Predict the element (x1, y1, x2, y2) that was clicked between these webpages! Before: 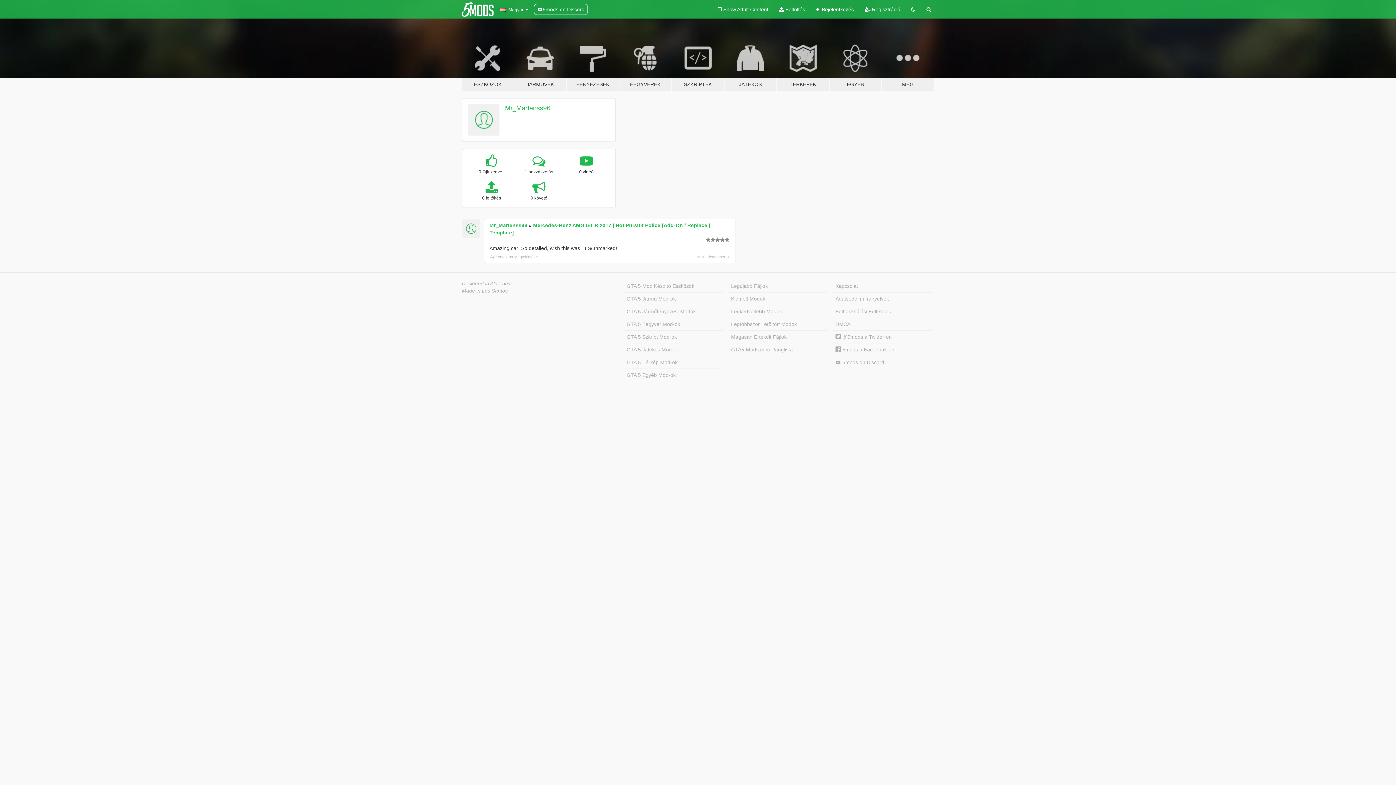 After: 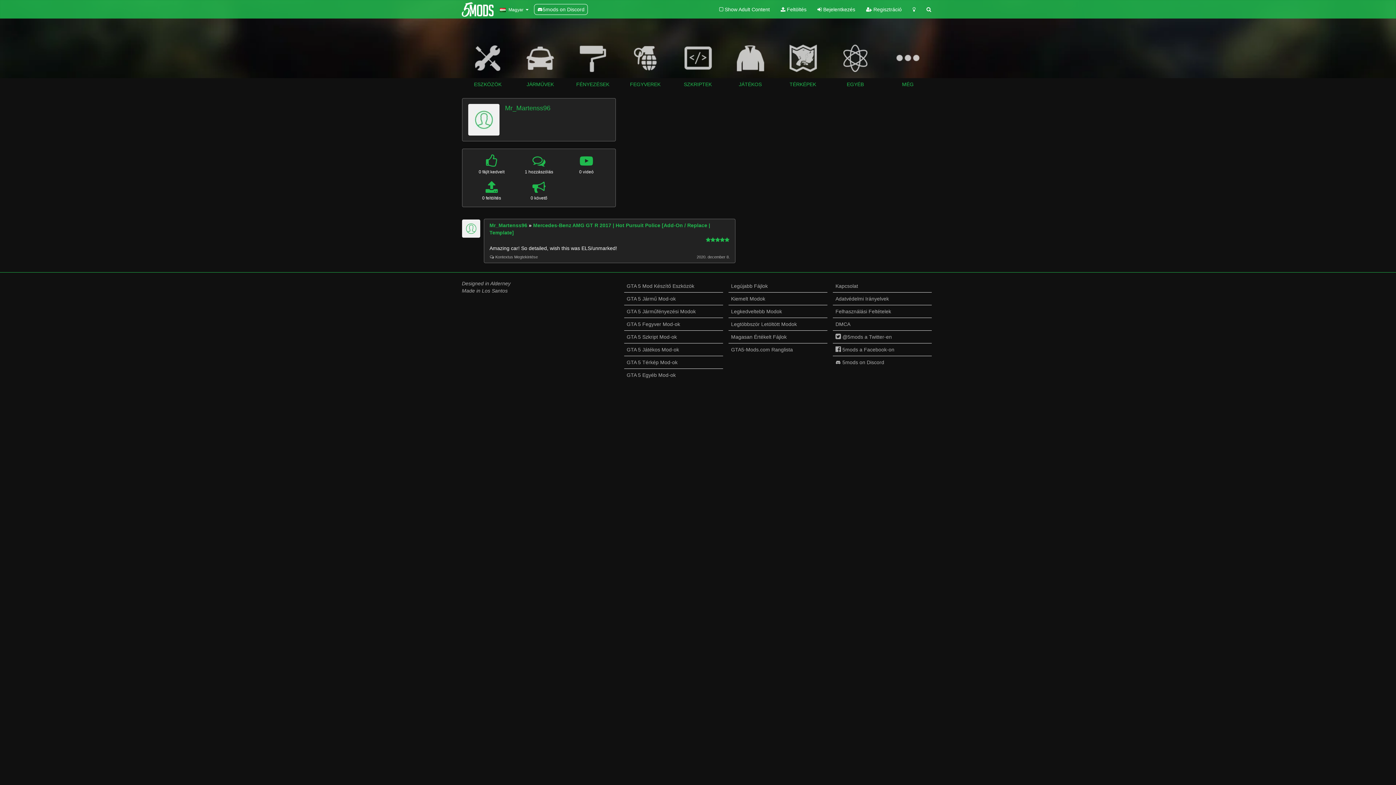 Action: bbox: (906, 0, 921, 18)